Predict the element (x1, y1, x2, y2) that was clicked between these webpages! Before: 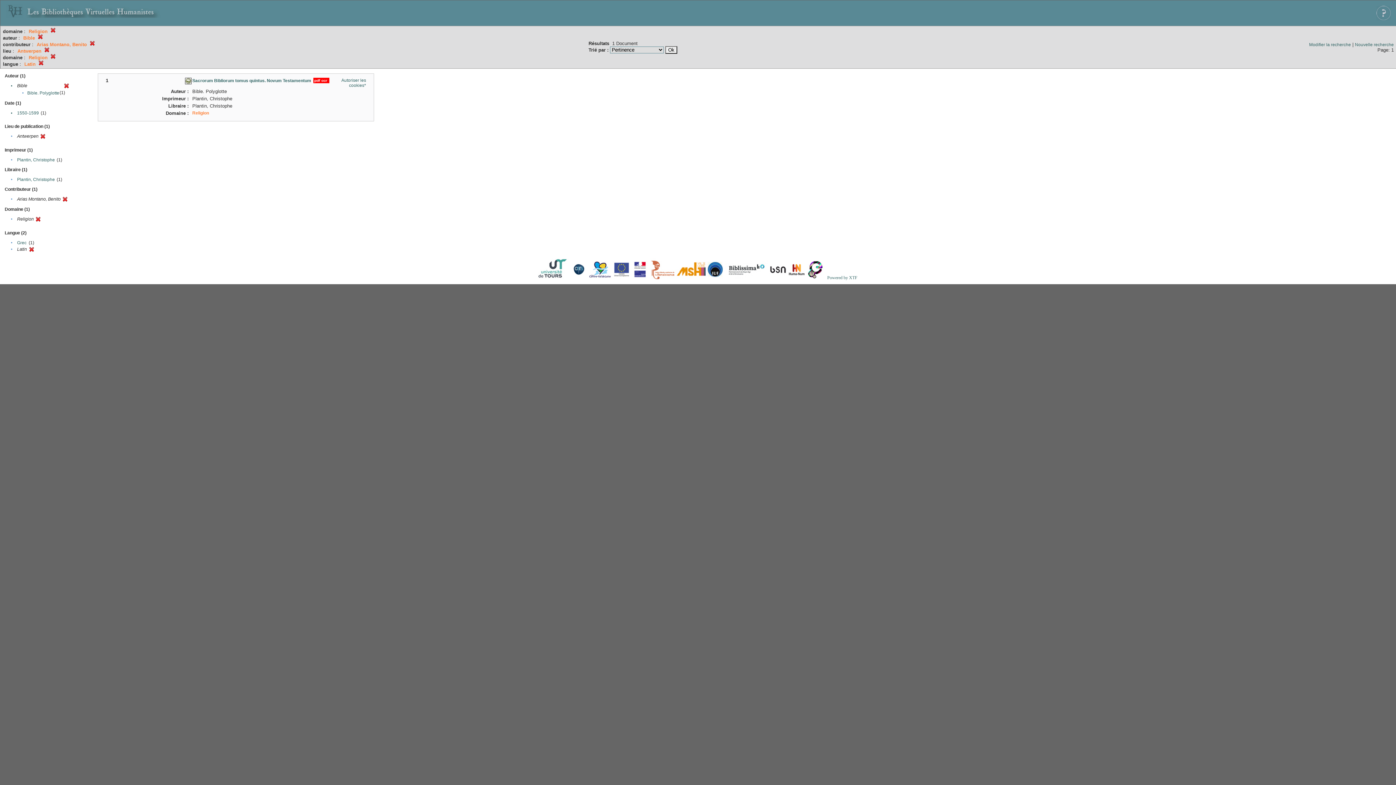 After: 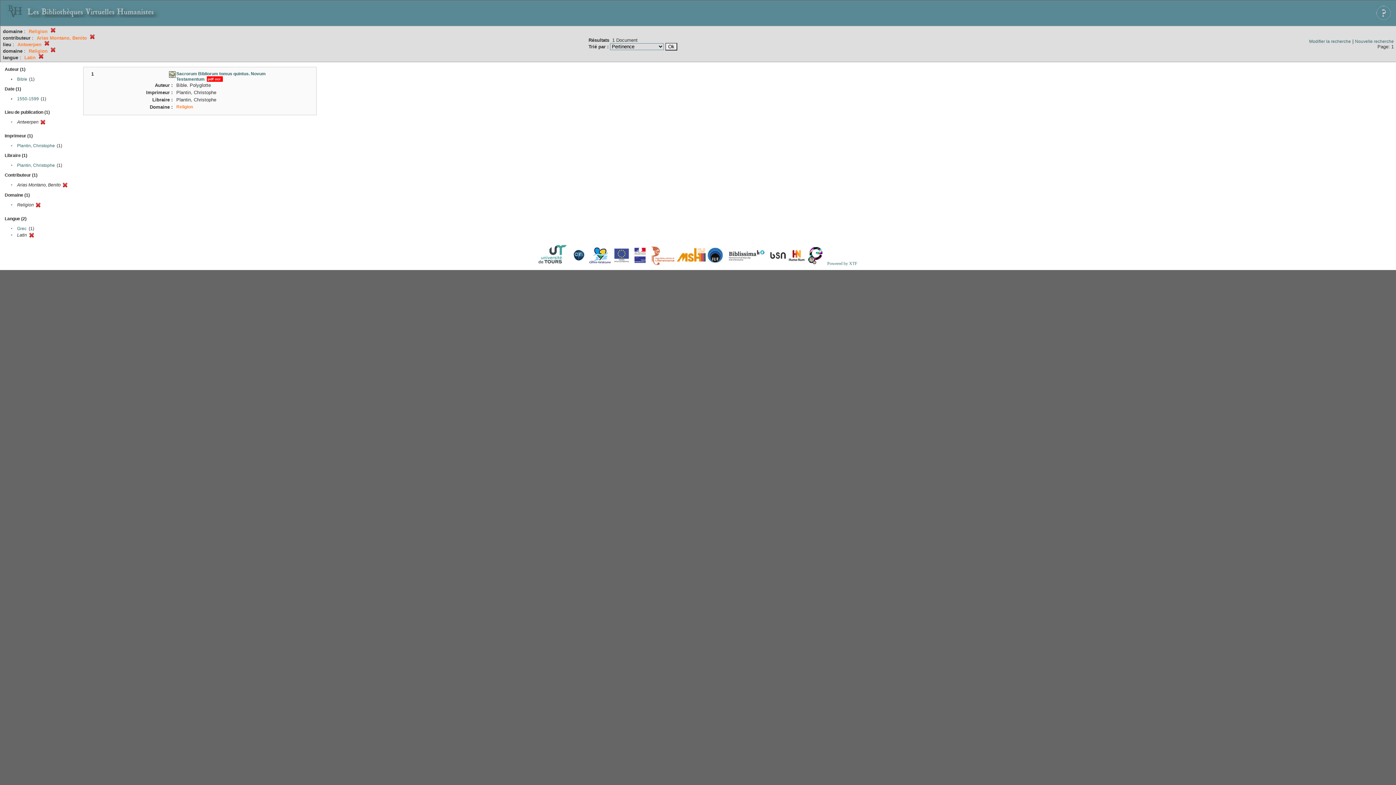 Action: bbox: (64, 84, 69, 89)